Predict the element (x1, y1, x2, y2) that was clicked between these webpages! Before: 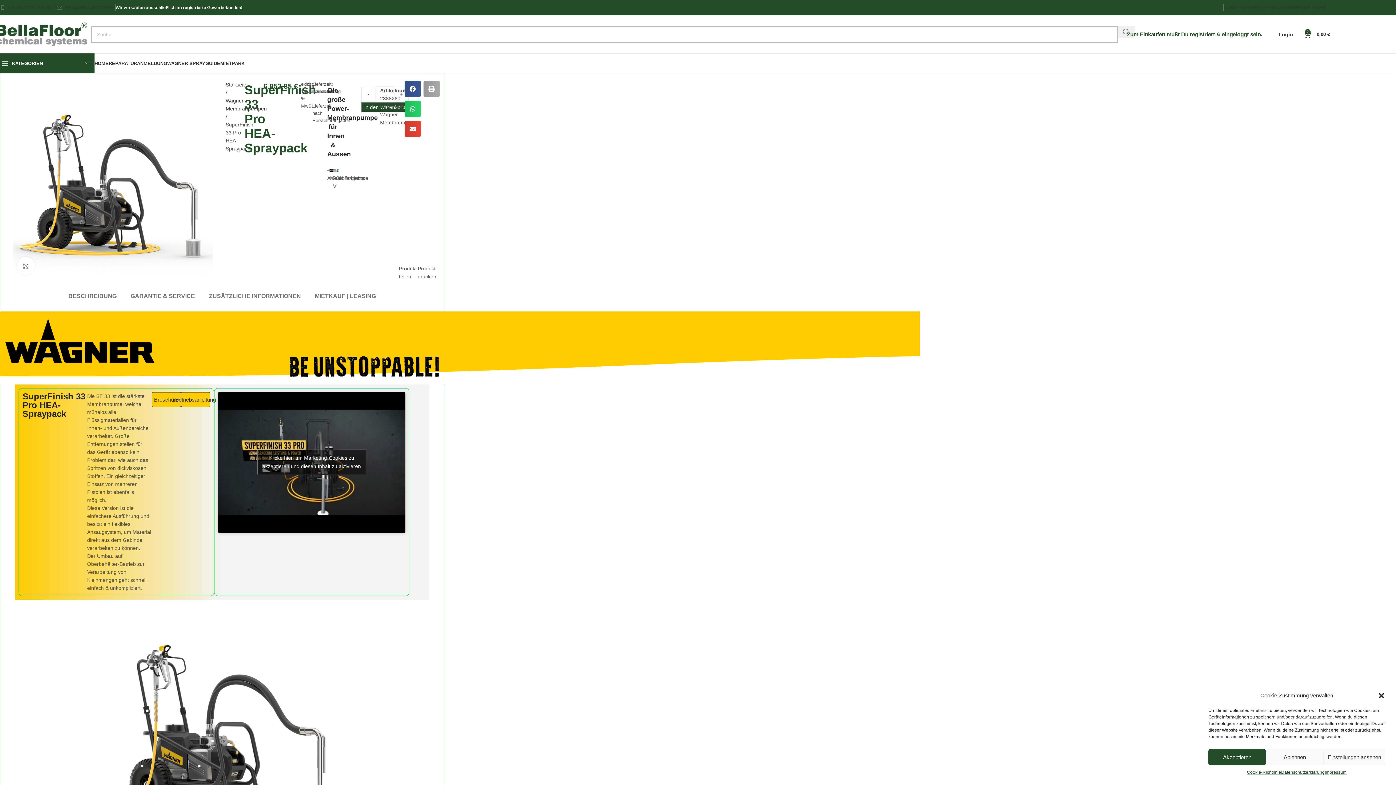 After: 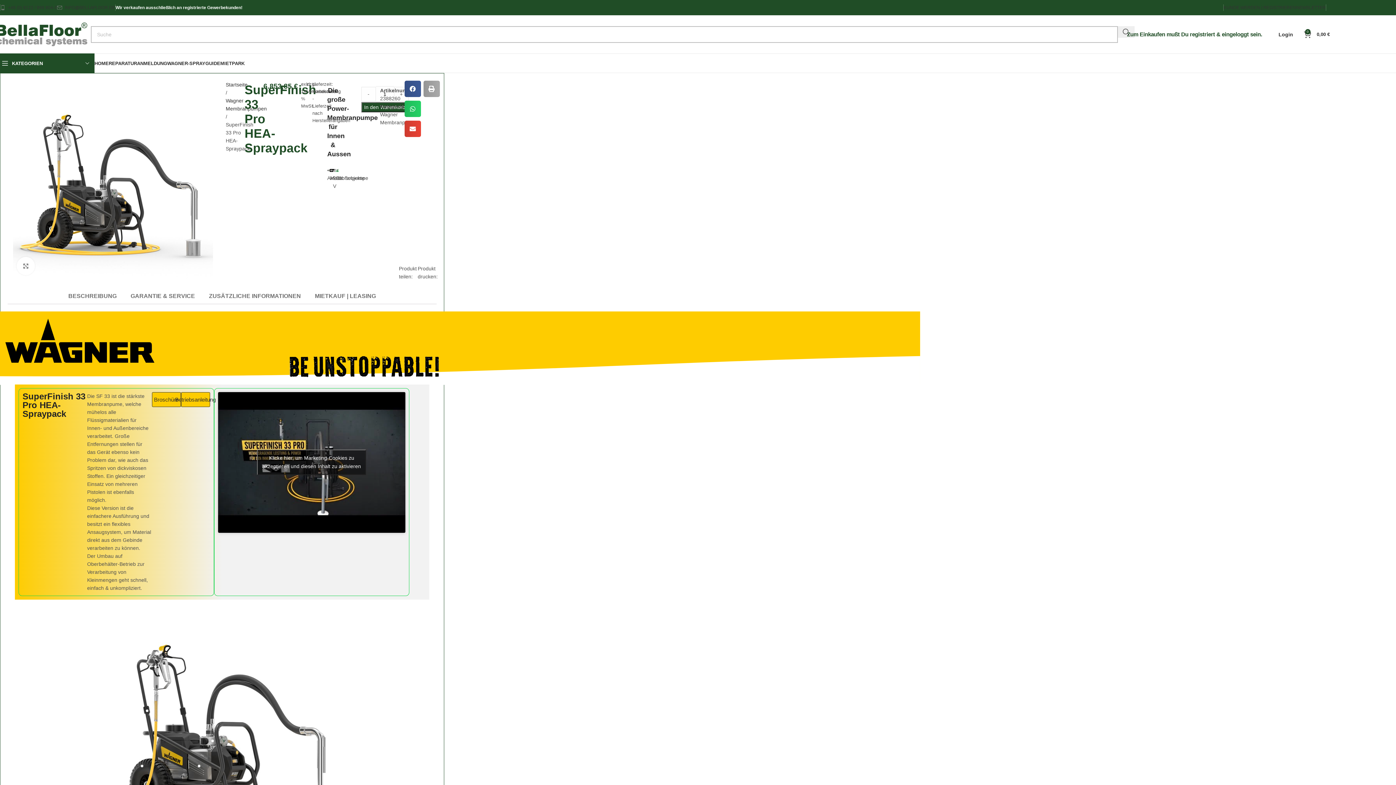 Action: label: Ablehnen bbox: (1266, 749, 1323, 765)